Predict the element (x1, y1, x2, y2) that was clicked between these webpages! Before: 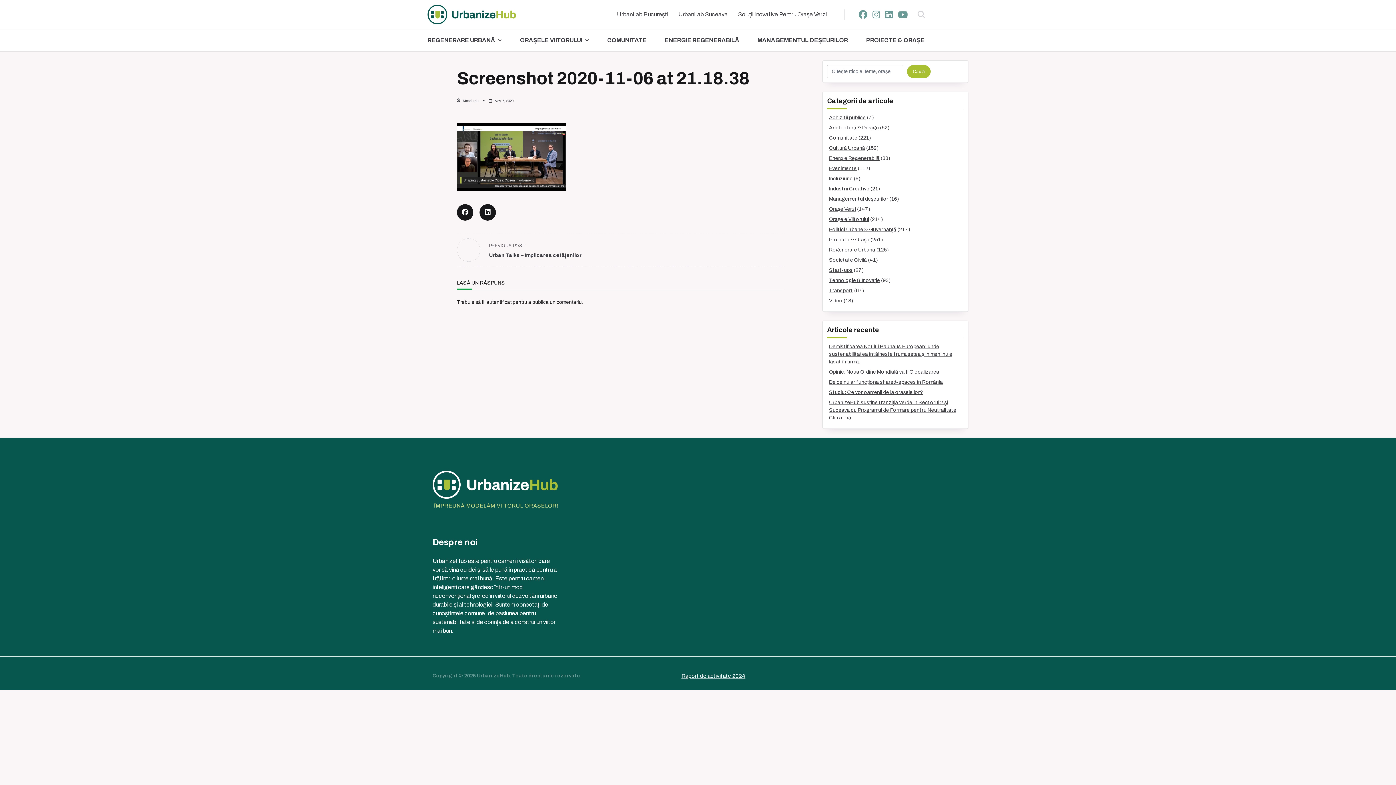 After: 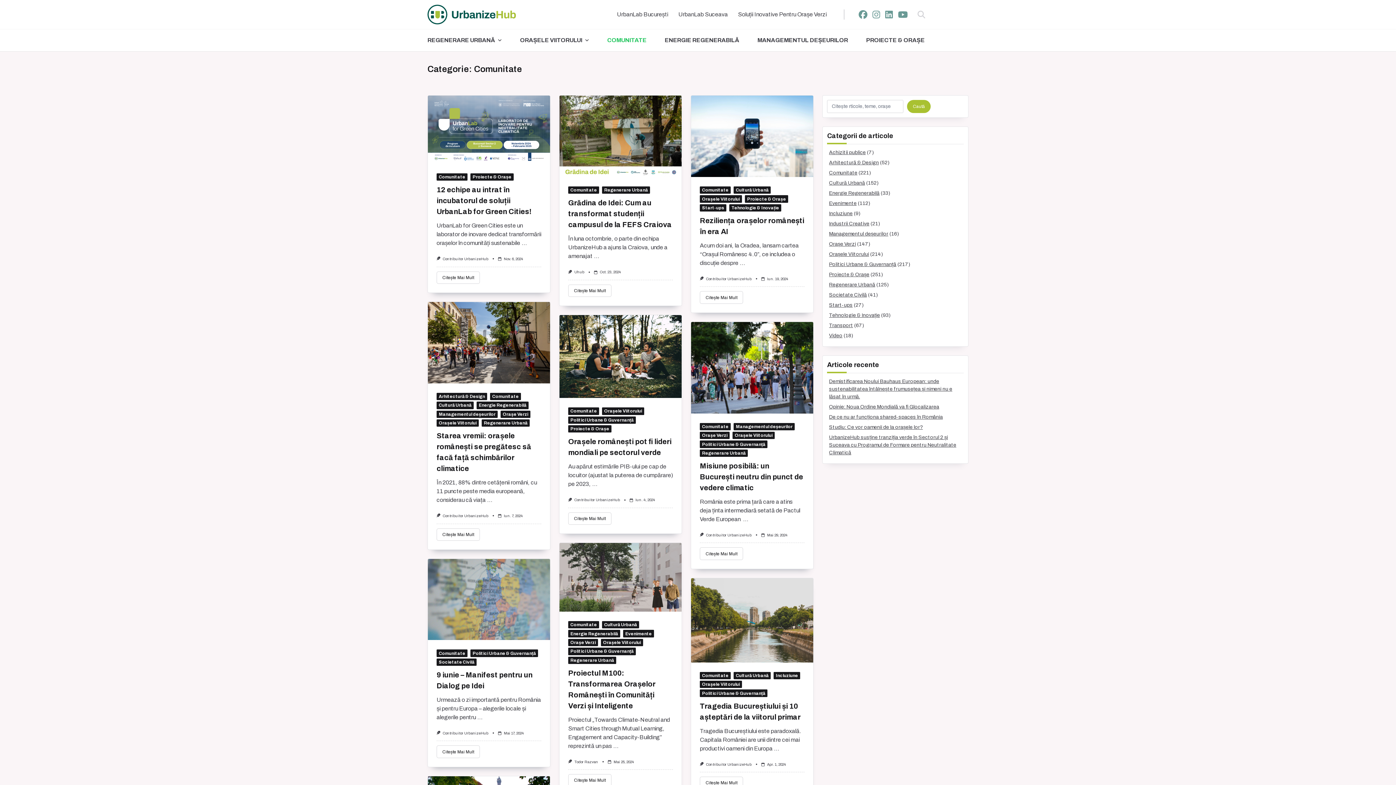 Action: bbox: (607, 29, 664, 51) label: COMUNITATE